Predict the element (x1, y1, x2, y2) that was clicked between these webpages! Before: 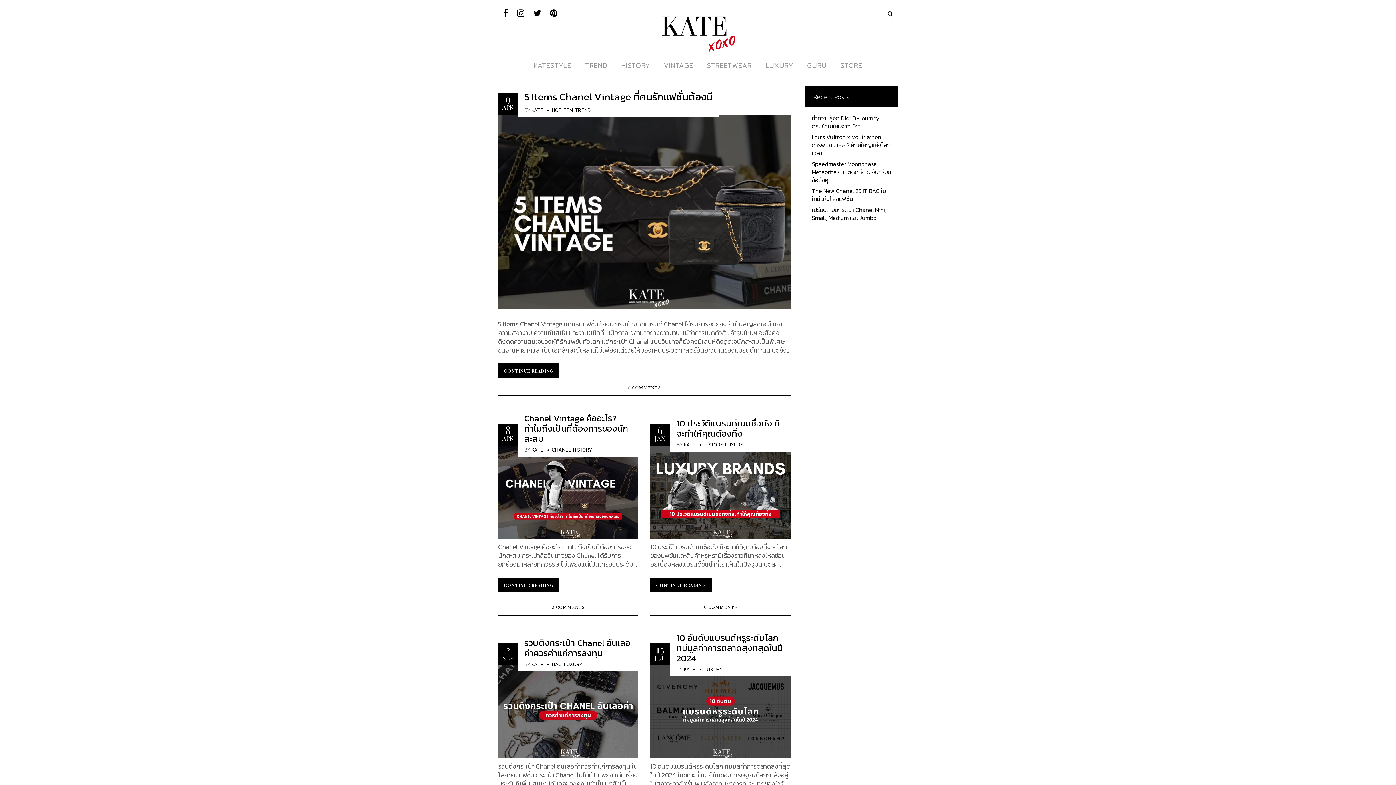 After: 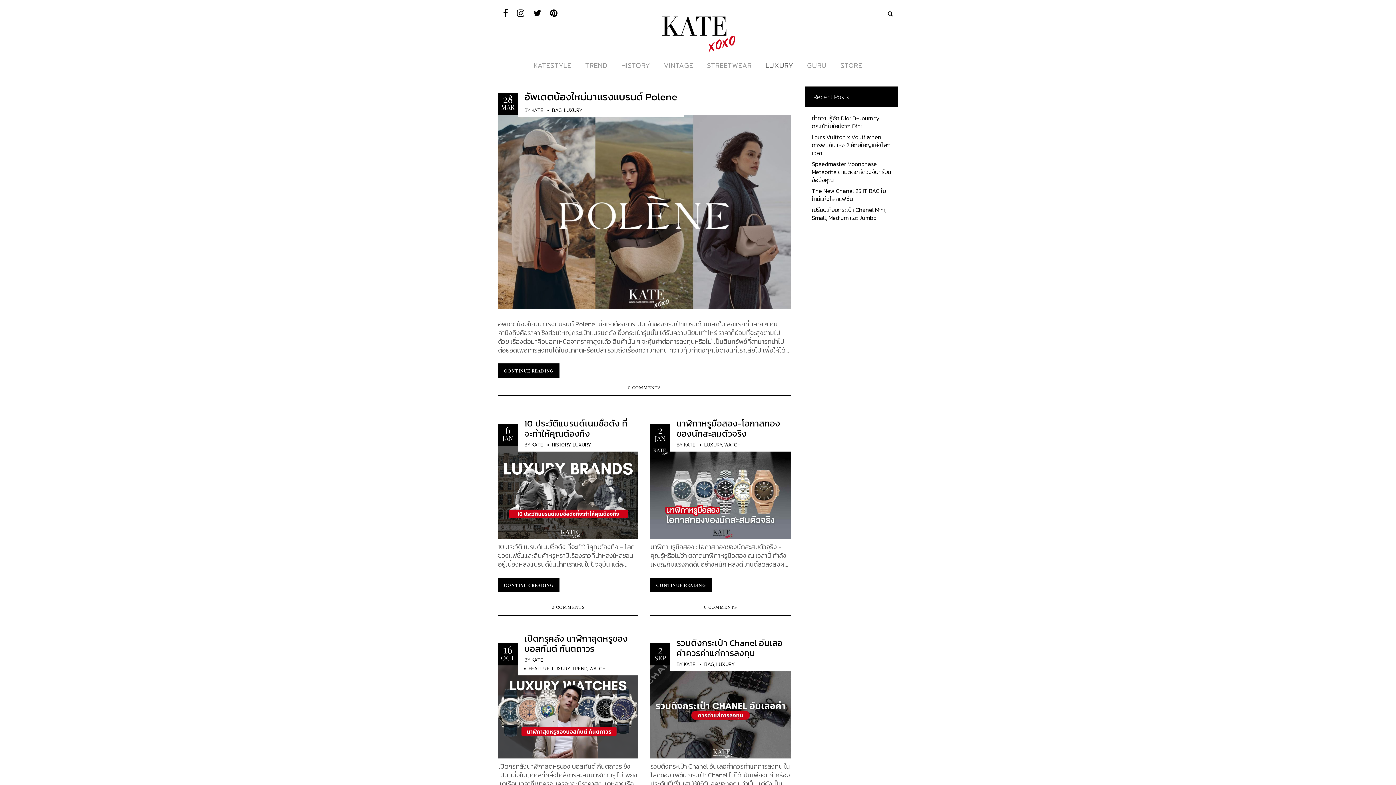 Action: label: LUXURY bbox: (725, 441, 743, 448)